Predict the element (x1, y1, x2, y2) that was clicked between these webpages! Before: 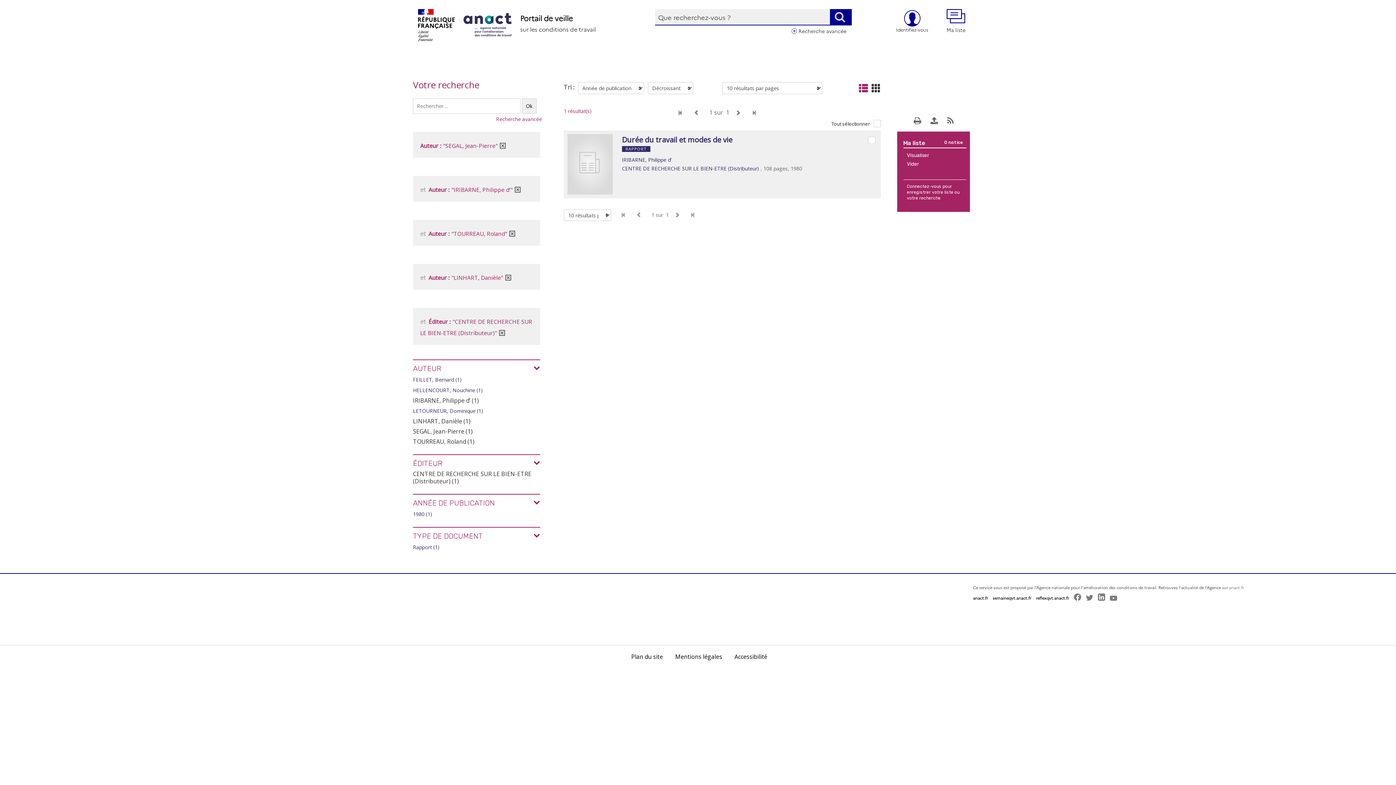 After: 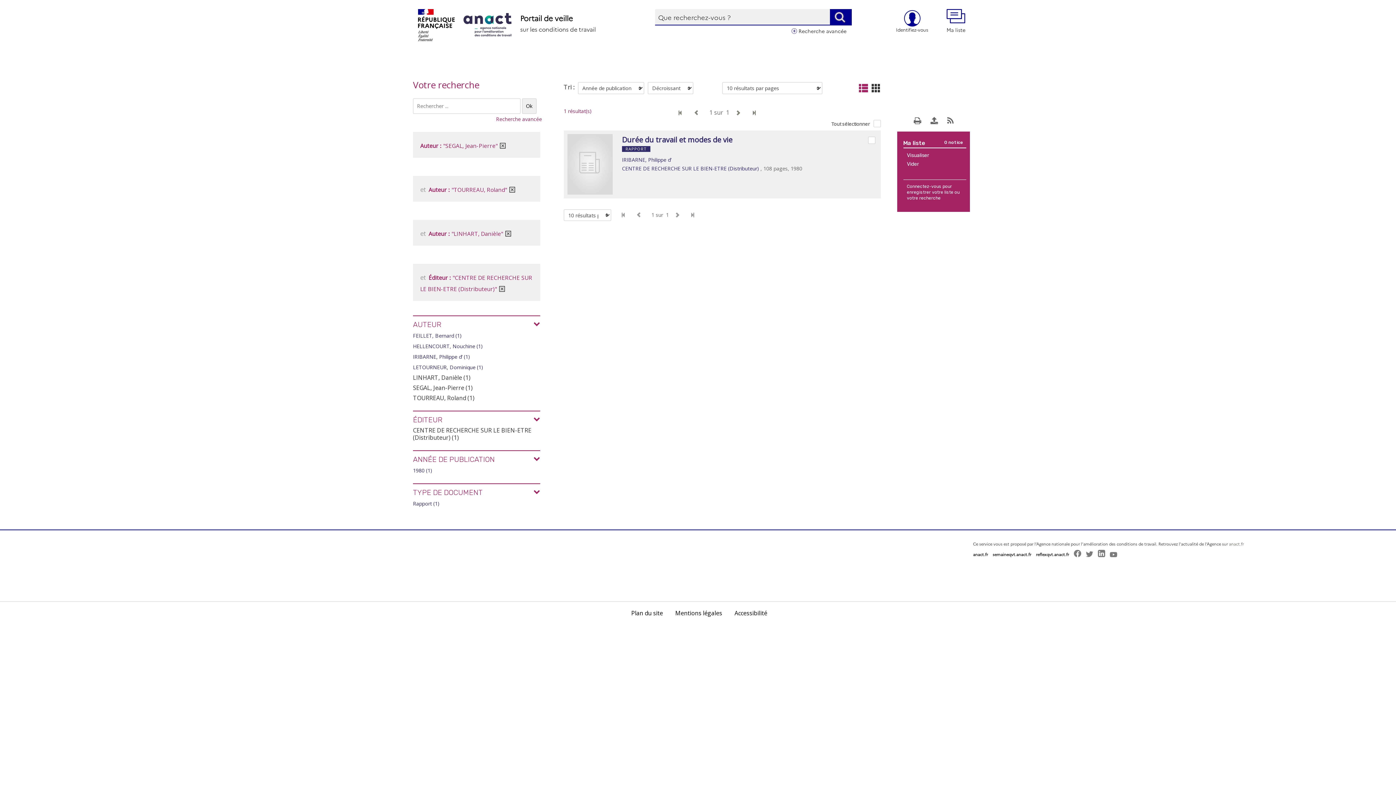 Action: bbox: (514, 183, 520, 194)